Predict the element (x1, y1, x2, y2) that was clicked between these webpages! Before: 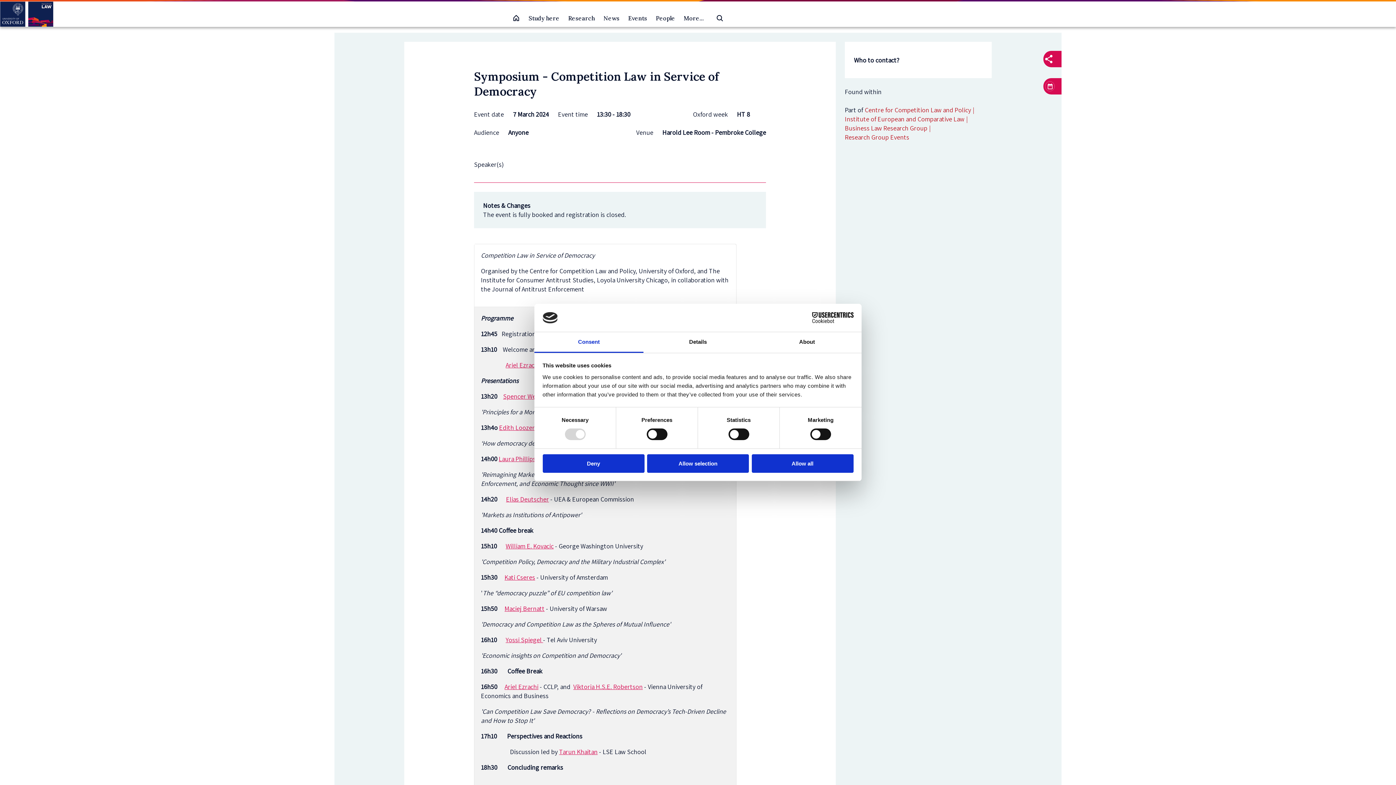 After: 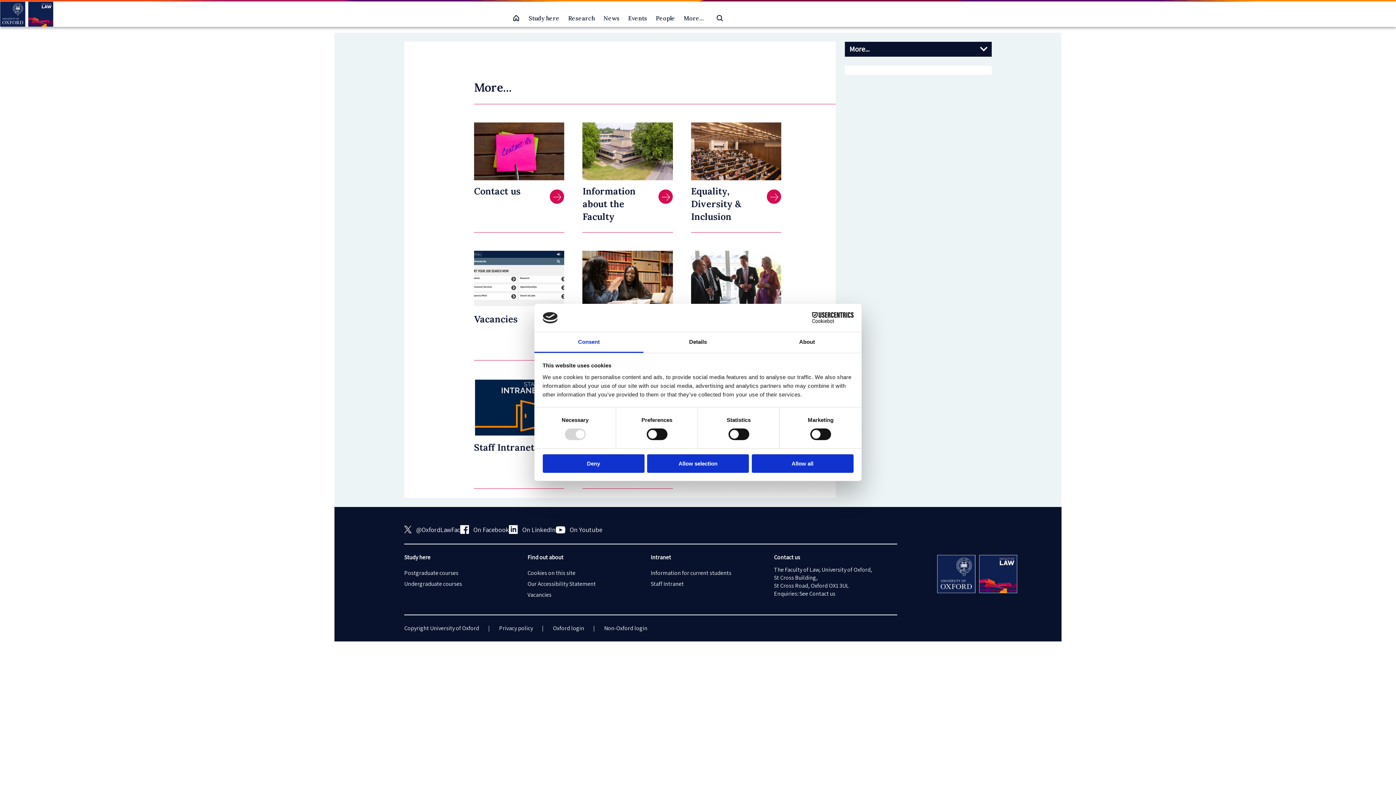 Action: bbox: (679, 9, 708, 26) label: More...